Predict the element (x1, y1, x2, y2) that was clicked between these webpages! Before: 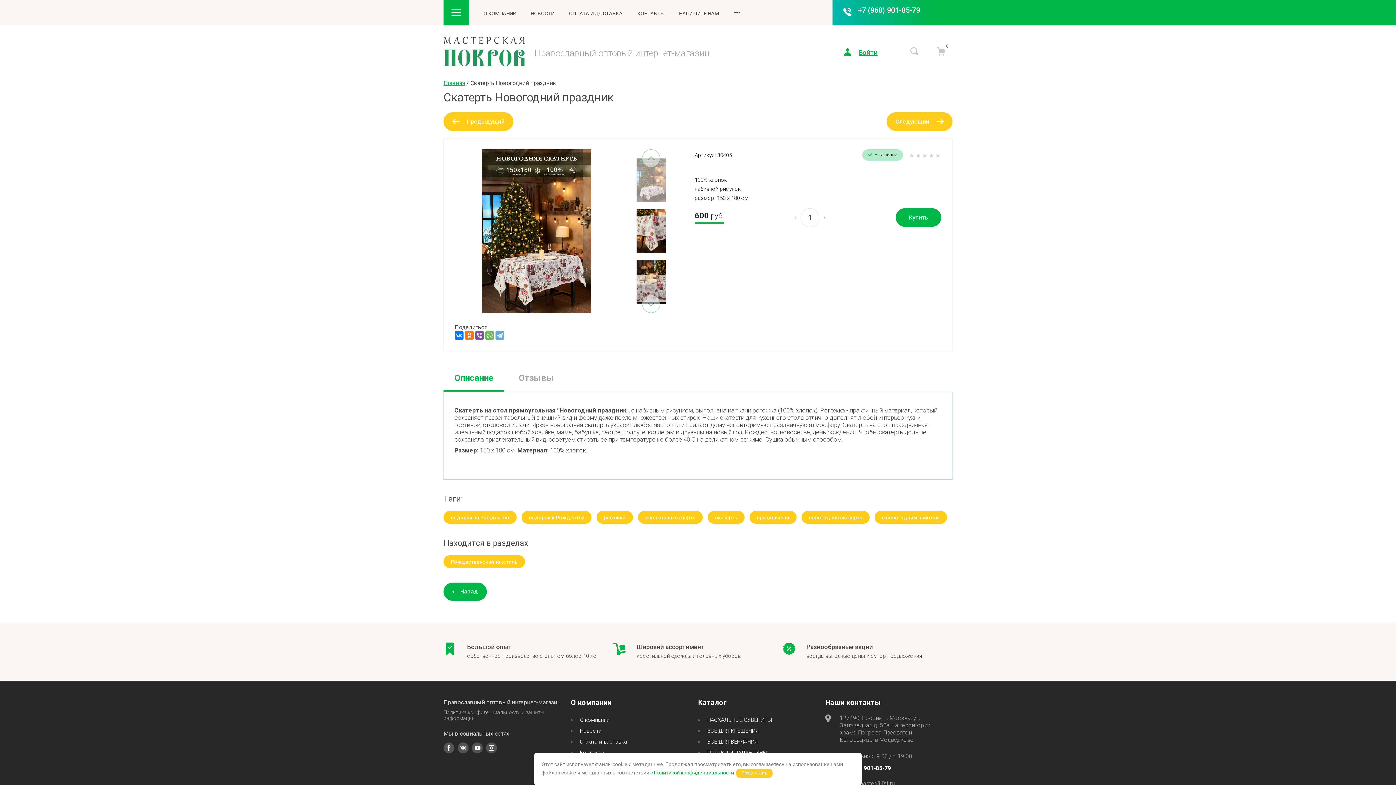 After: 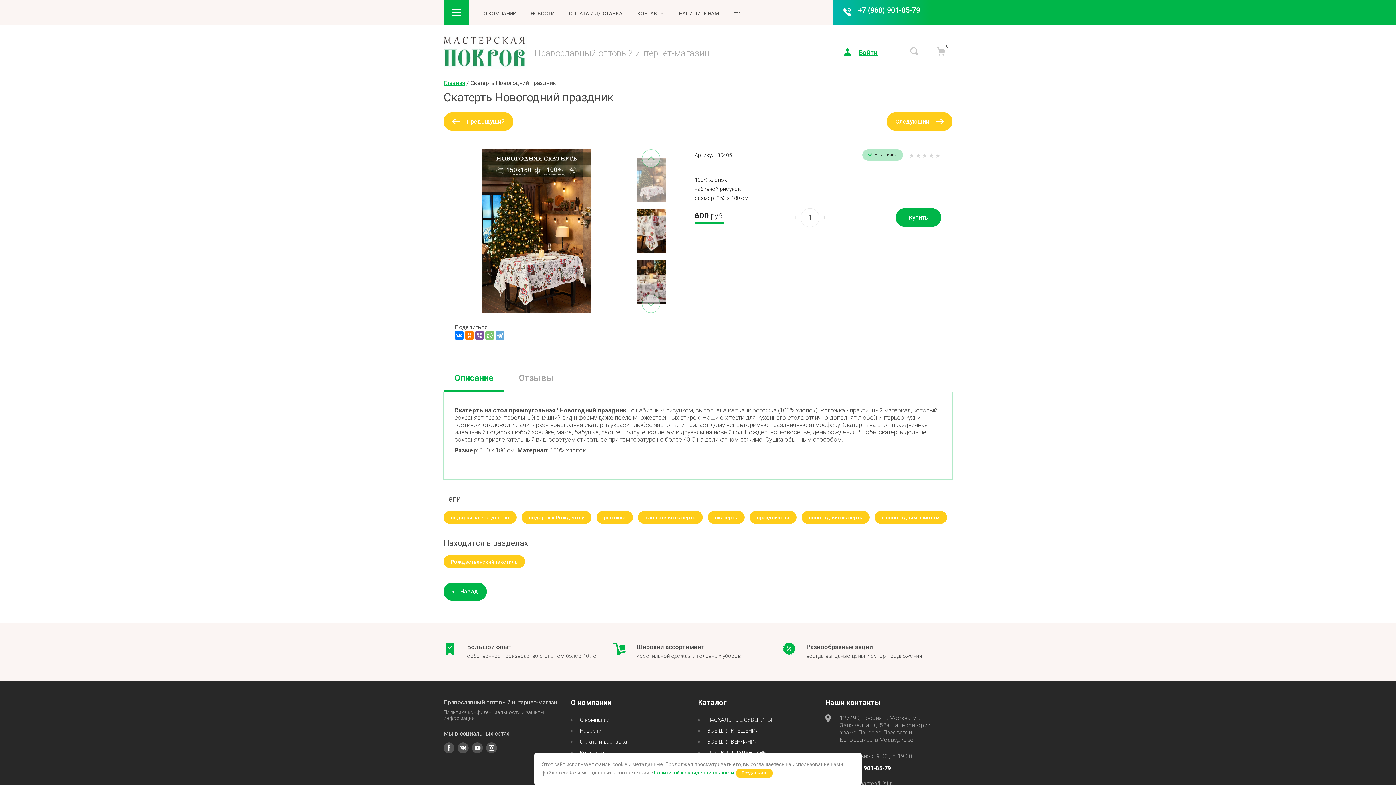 Action: bbox: (485, 331, 494, 340)